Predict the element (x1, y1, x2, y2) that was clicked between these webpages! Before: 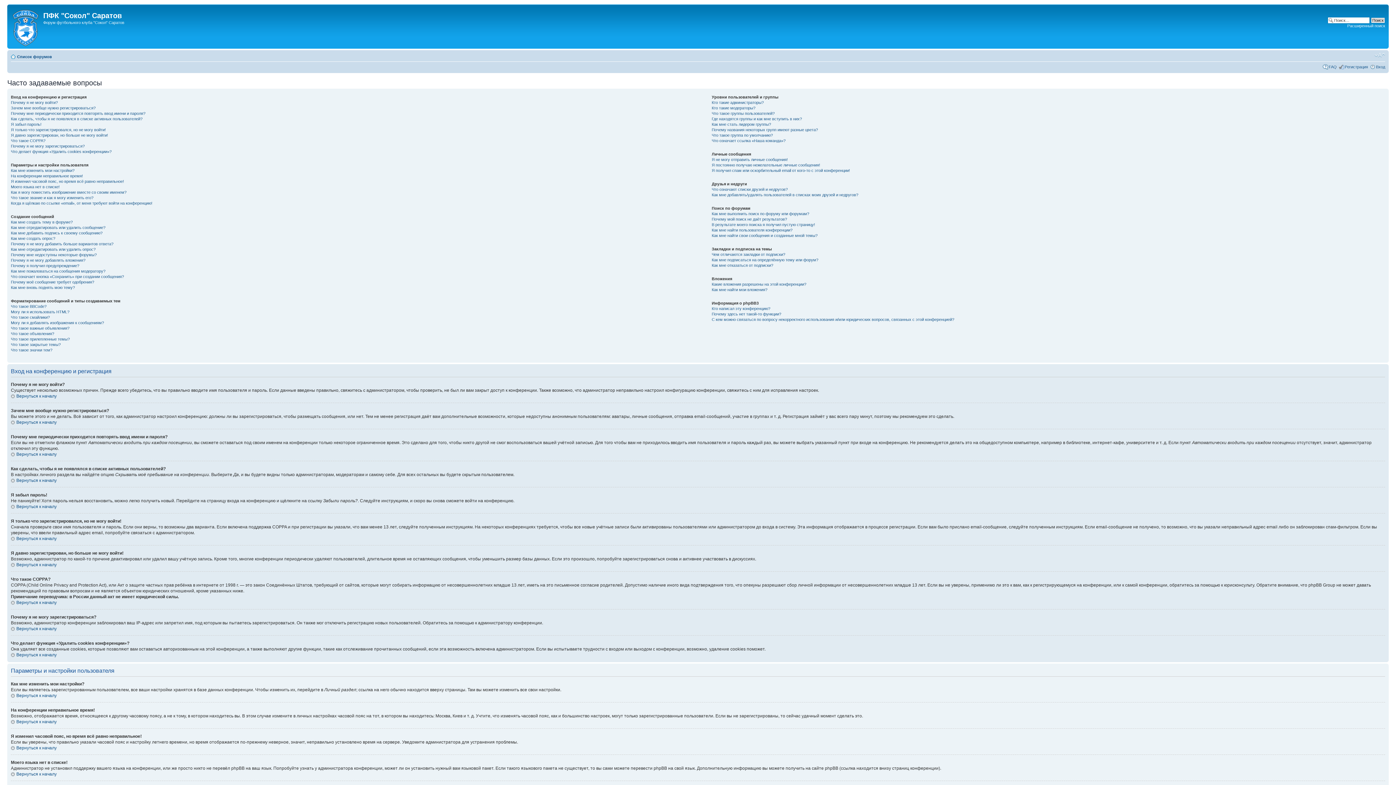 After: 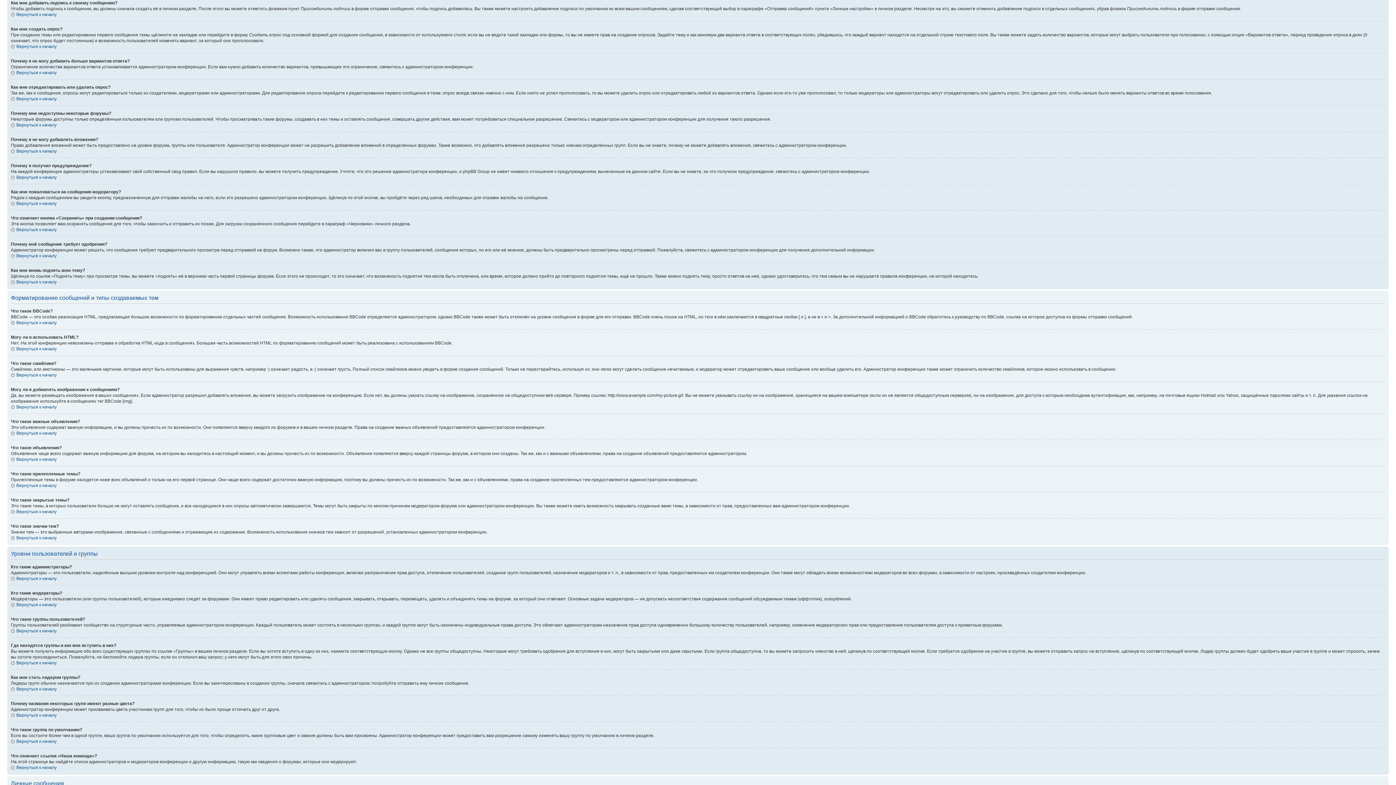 Action: bbox: (10, 230, 102, 235) label: Как мне добавить подпись к своему сообщению?